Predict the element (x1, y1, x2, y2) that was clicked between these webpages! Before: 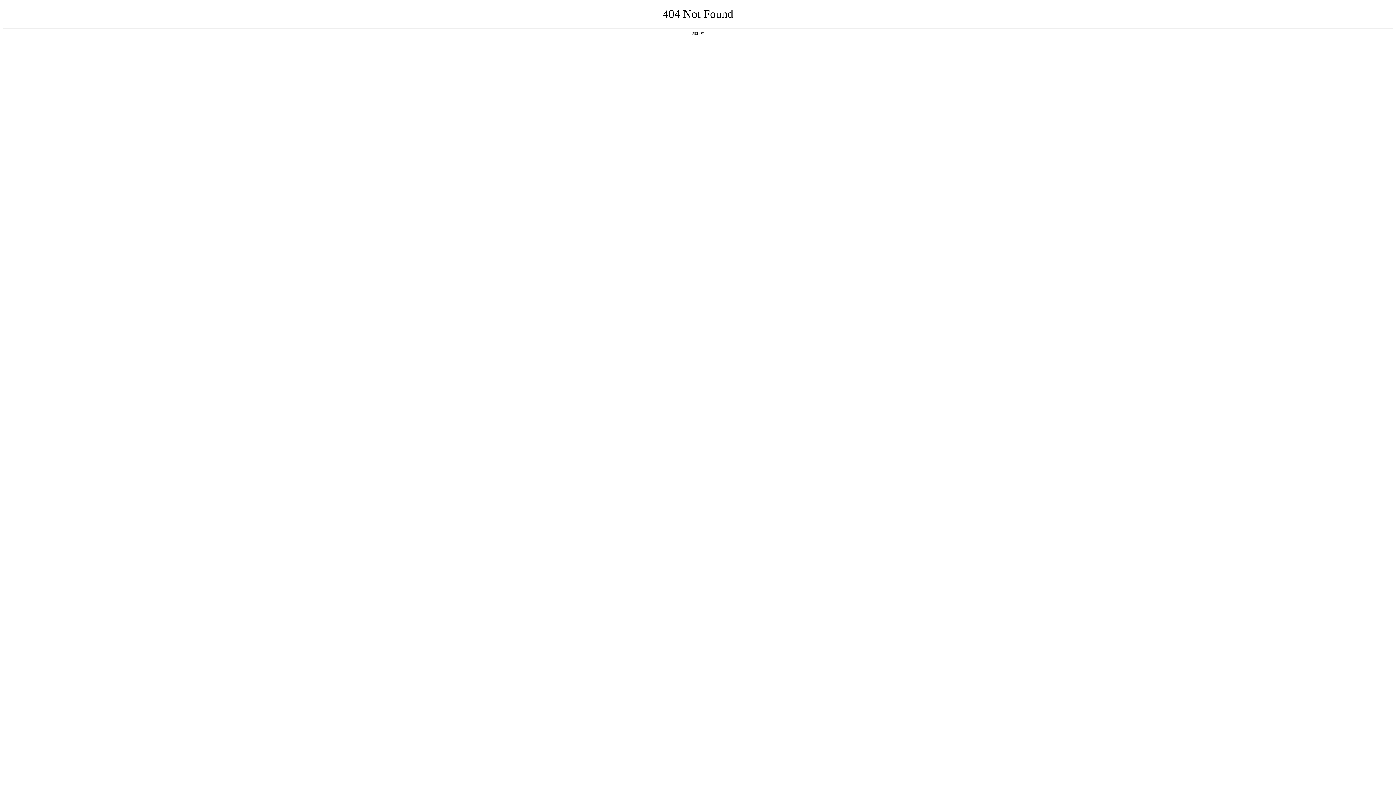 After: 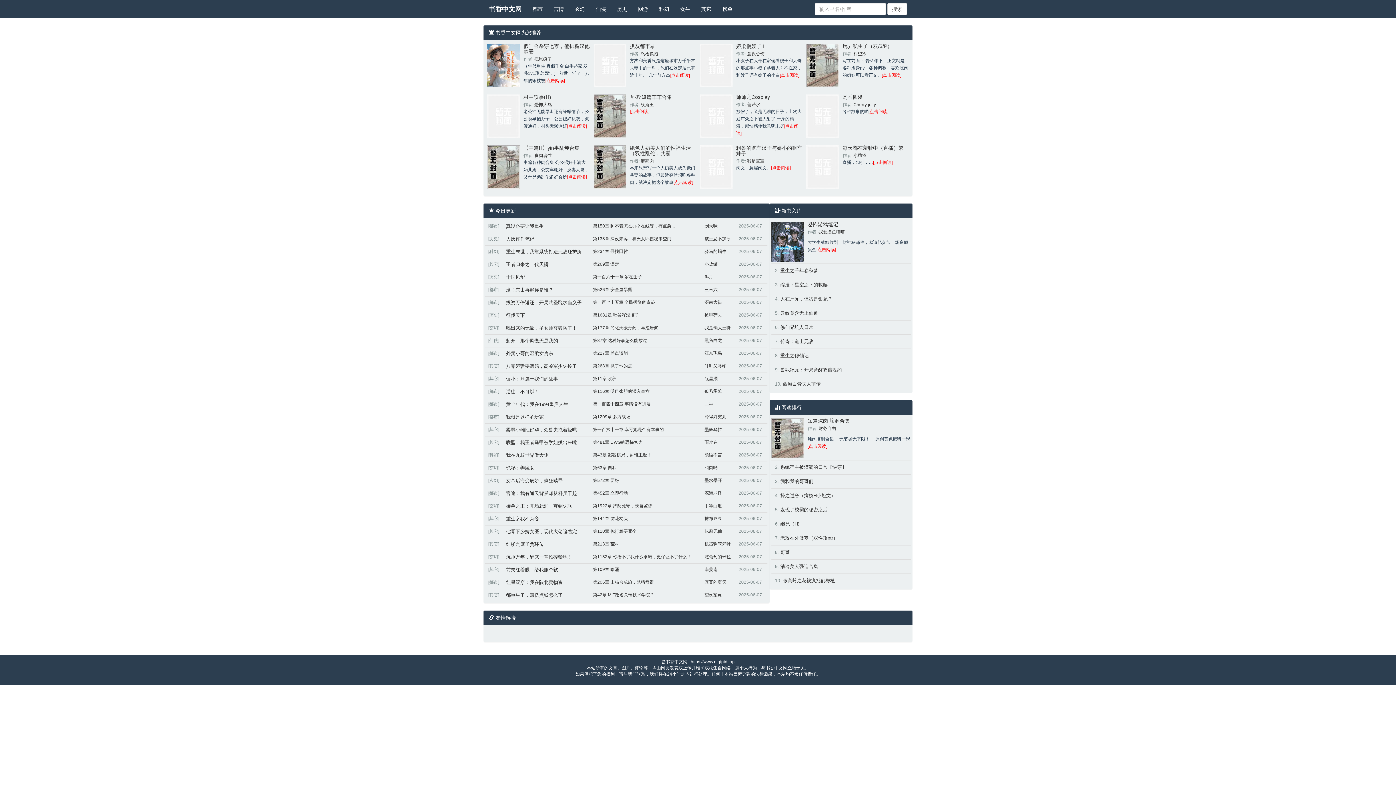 Action: bbox: (692, 31, 704, 35) label: 返回首页